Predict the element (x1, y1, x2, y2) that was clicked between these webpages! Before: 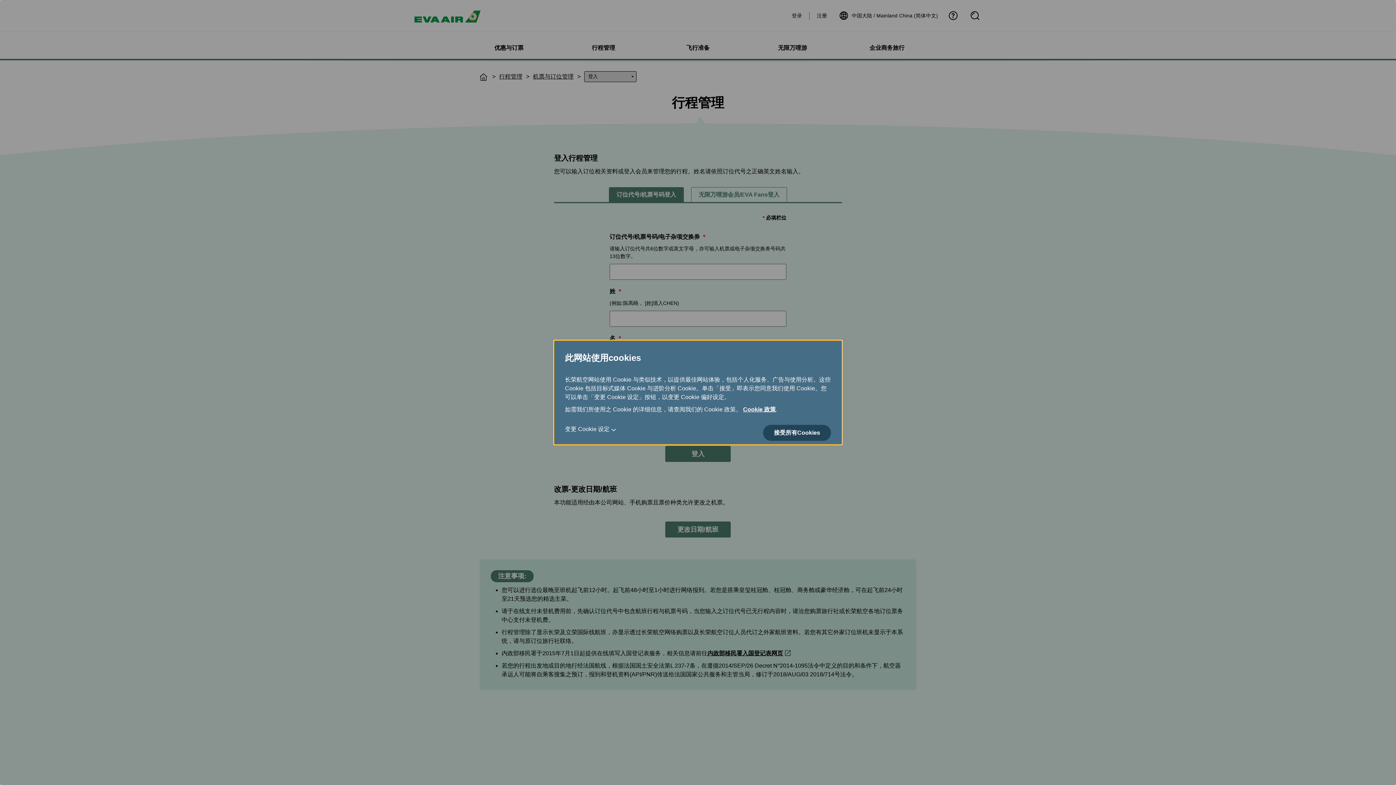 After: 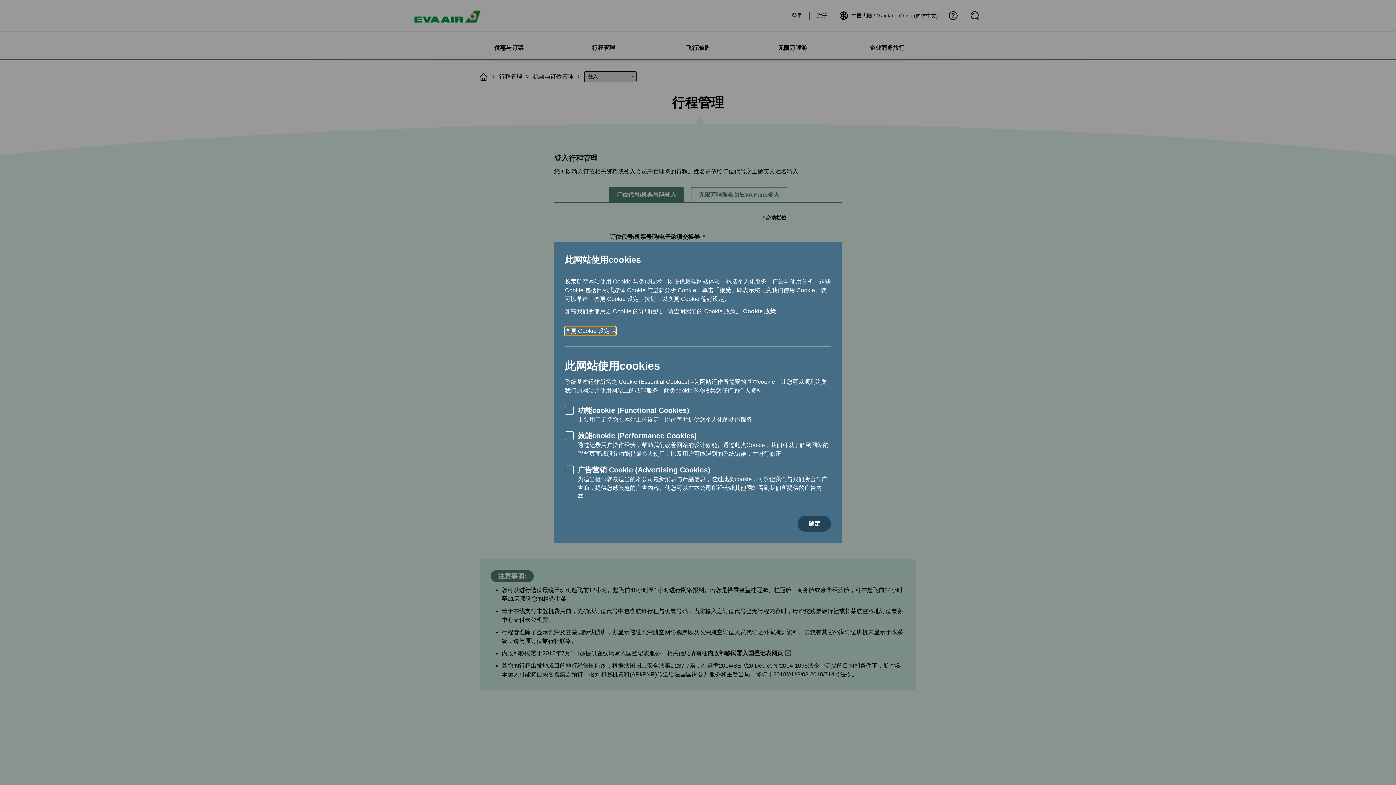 Action: label: 变更 Cookie 设定 bbox: (565, 425, 616, 433)